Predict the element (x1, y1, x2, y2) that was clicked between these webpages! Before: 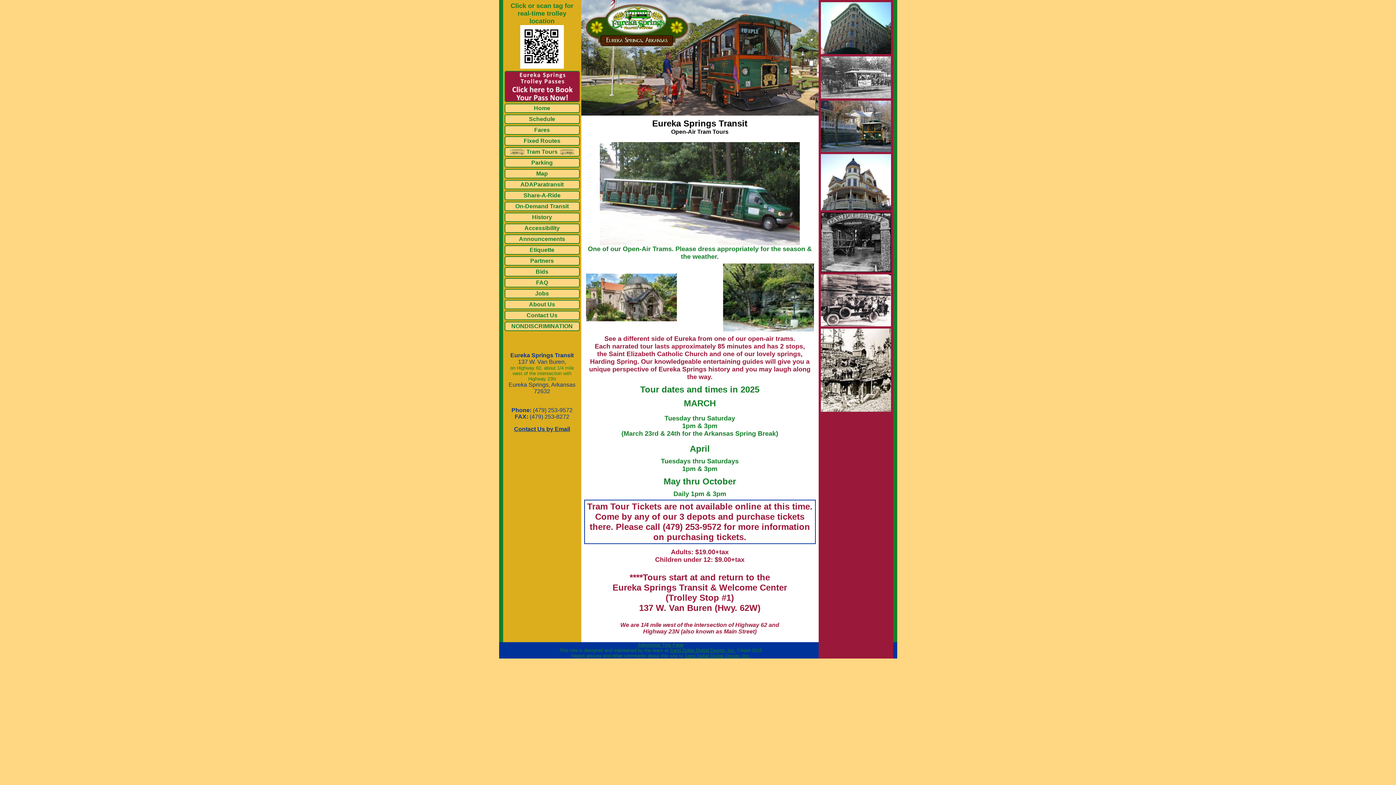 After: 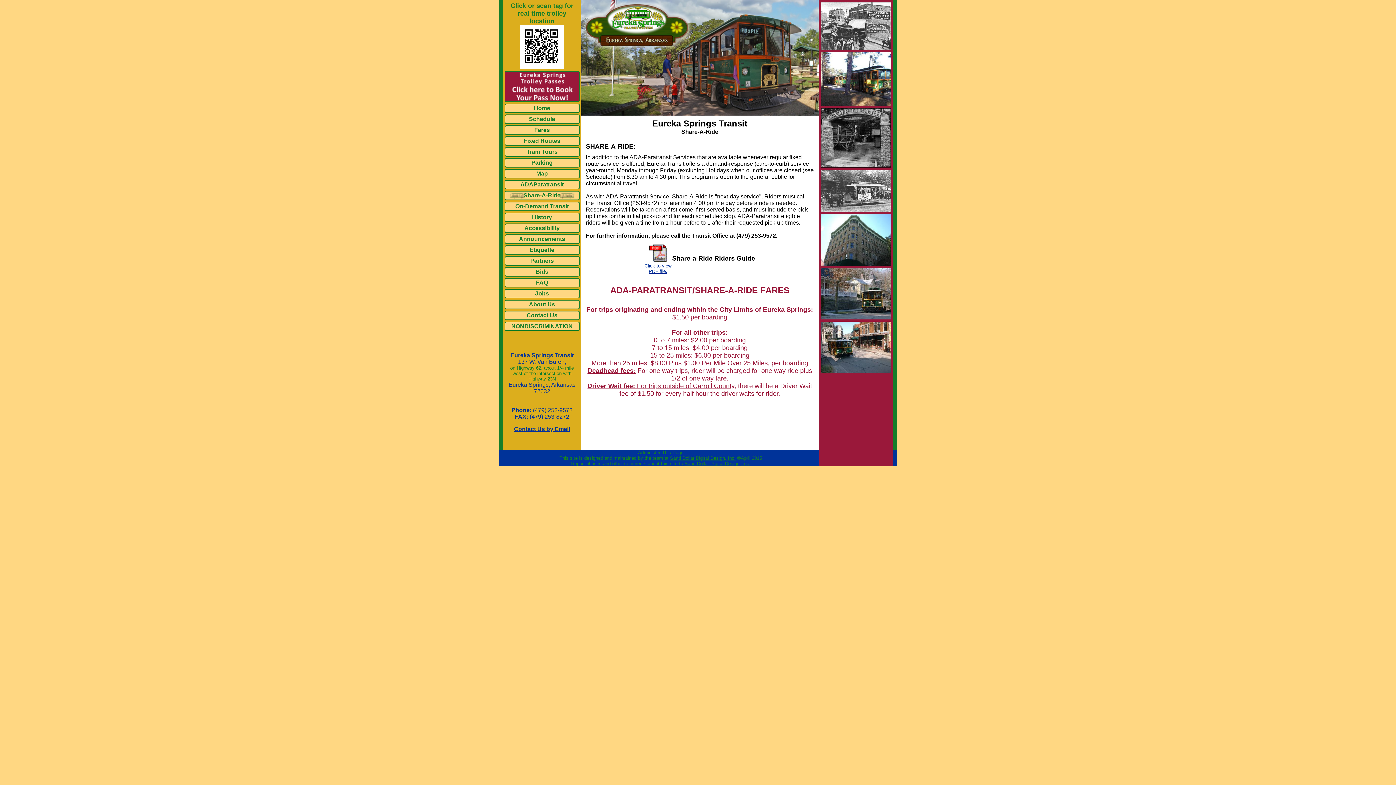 Action: label: Share-A-Ride bbox: (523, 192, 560, 198)